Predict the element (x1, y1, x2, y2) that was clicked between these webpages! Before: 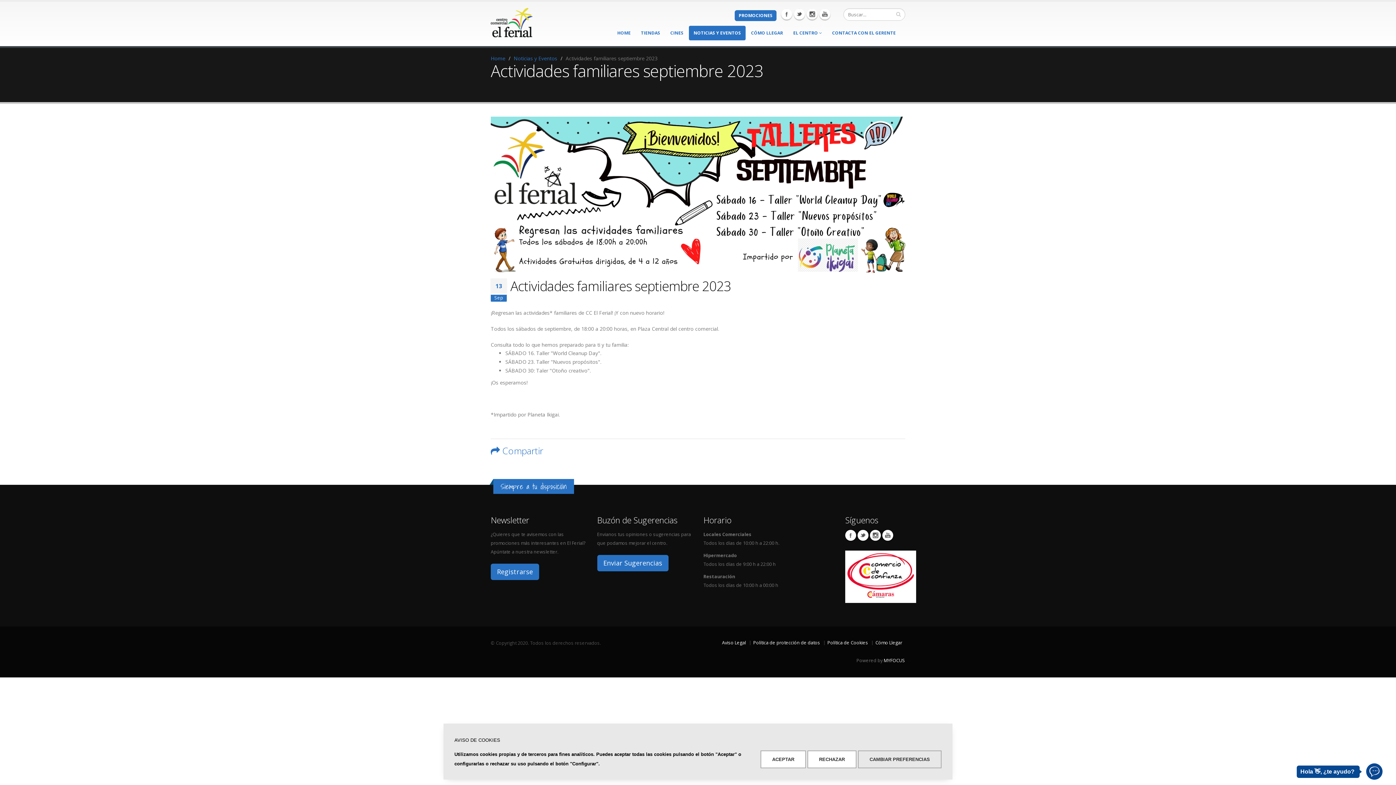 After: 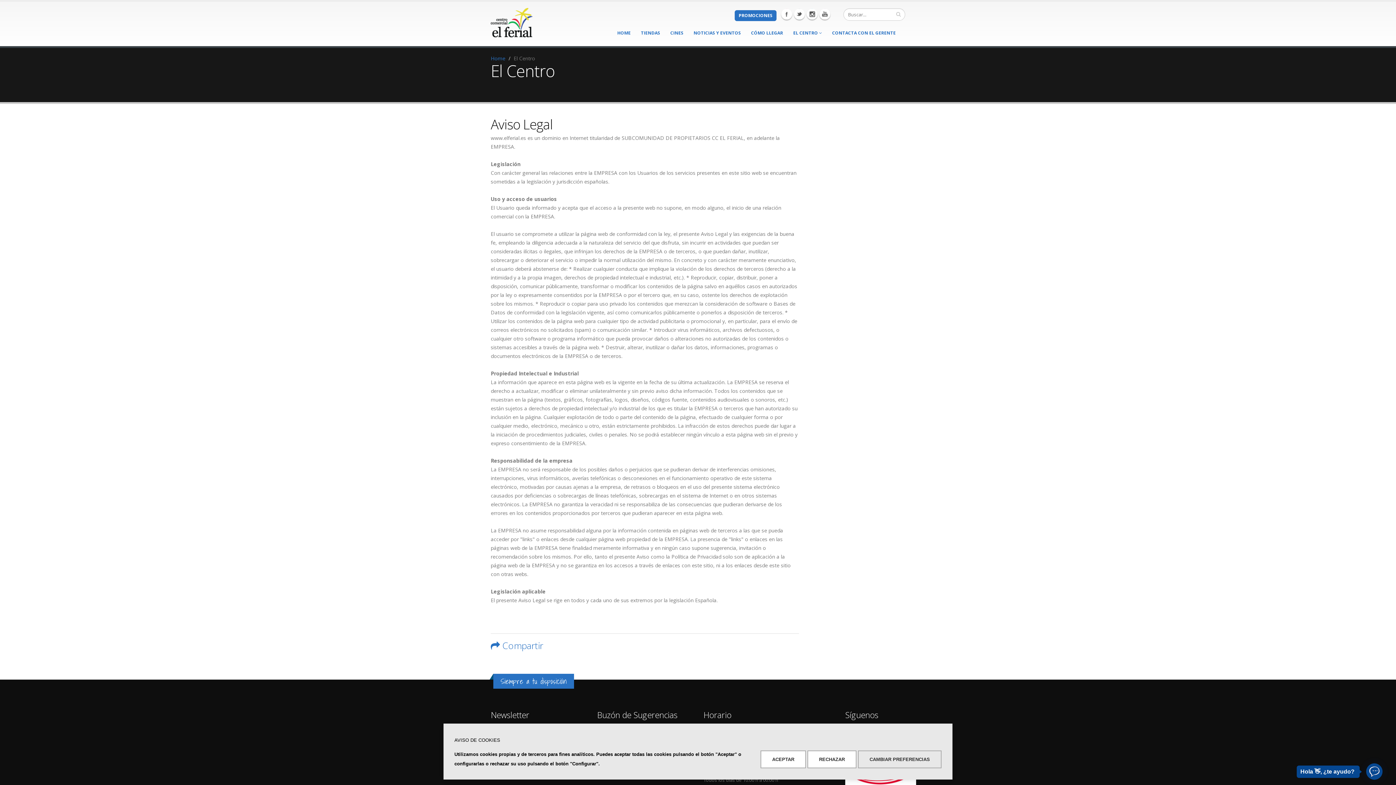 Action: bbox: (722, 640, 746, 646) label: Aviso Legal